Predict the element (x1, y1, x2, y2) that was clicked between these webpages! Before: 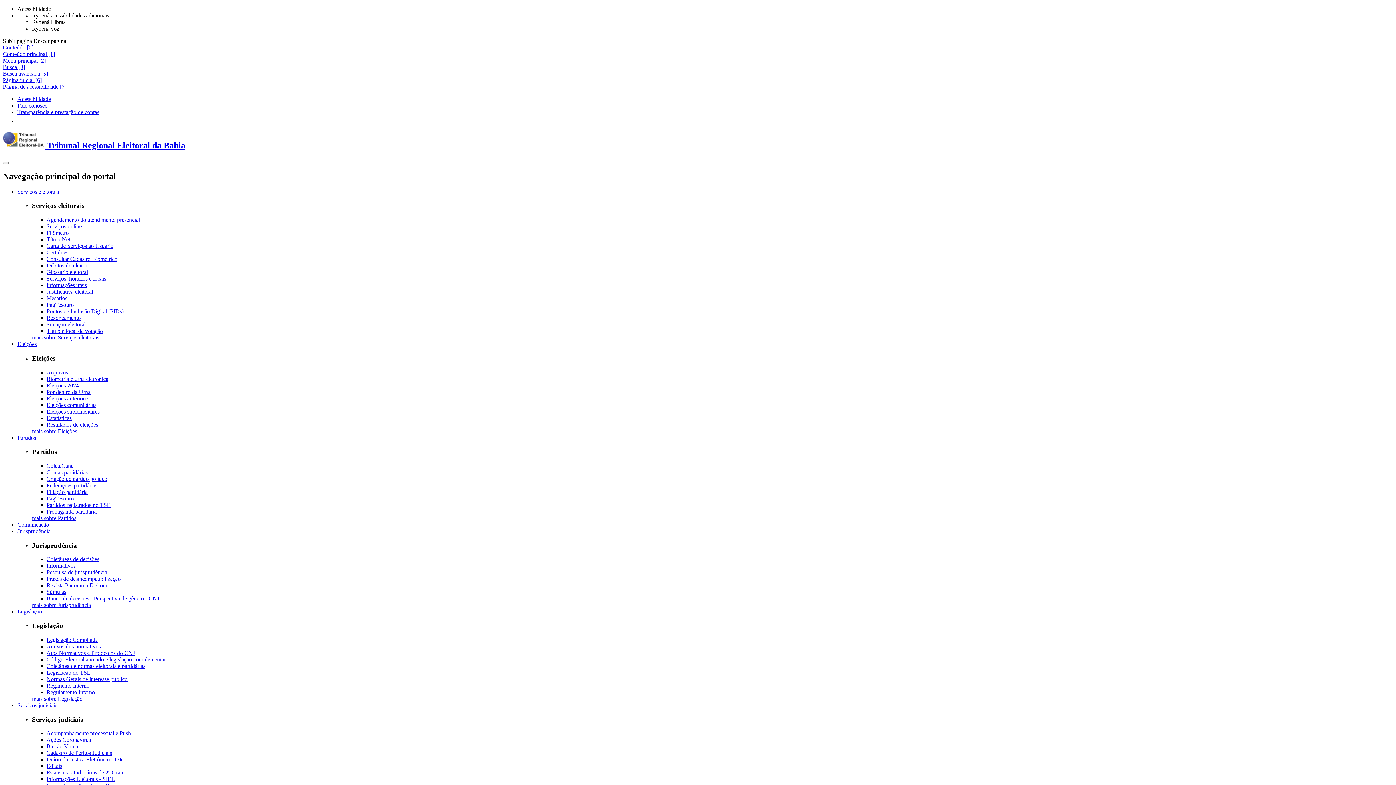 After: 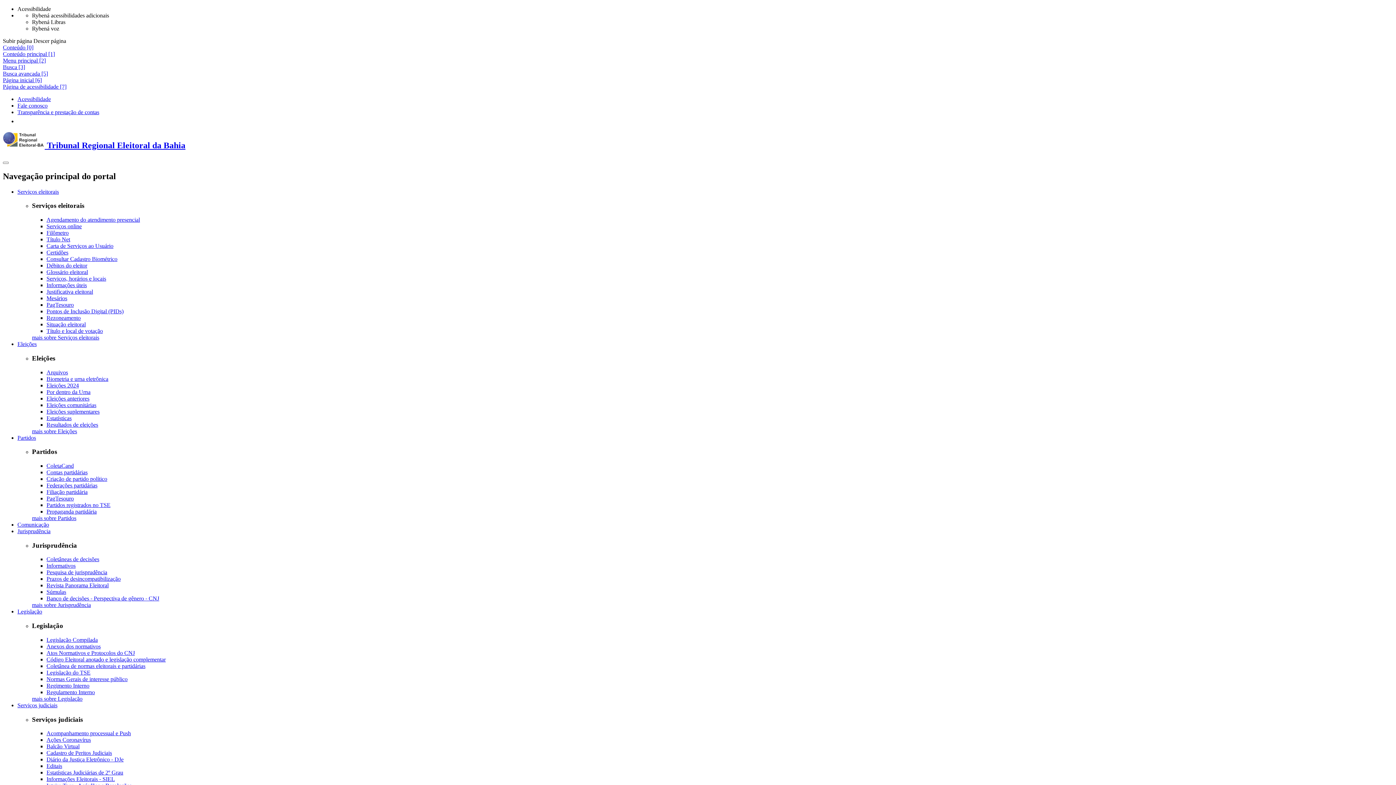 Action: bbox: (46, 415, 71, 421) label: Estatísticas